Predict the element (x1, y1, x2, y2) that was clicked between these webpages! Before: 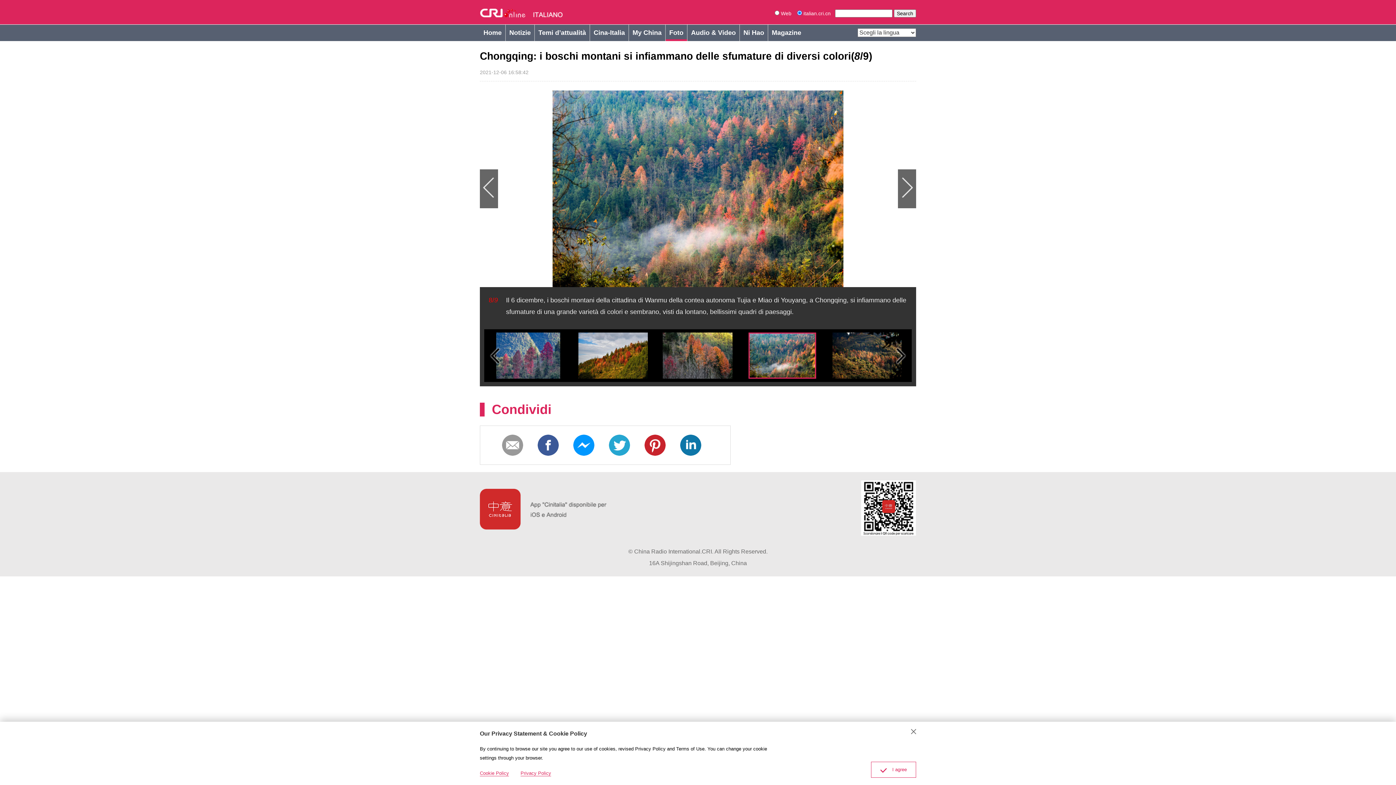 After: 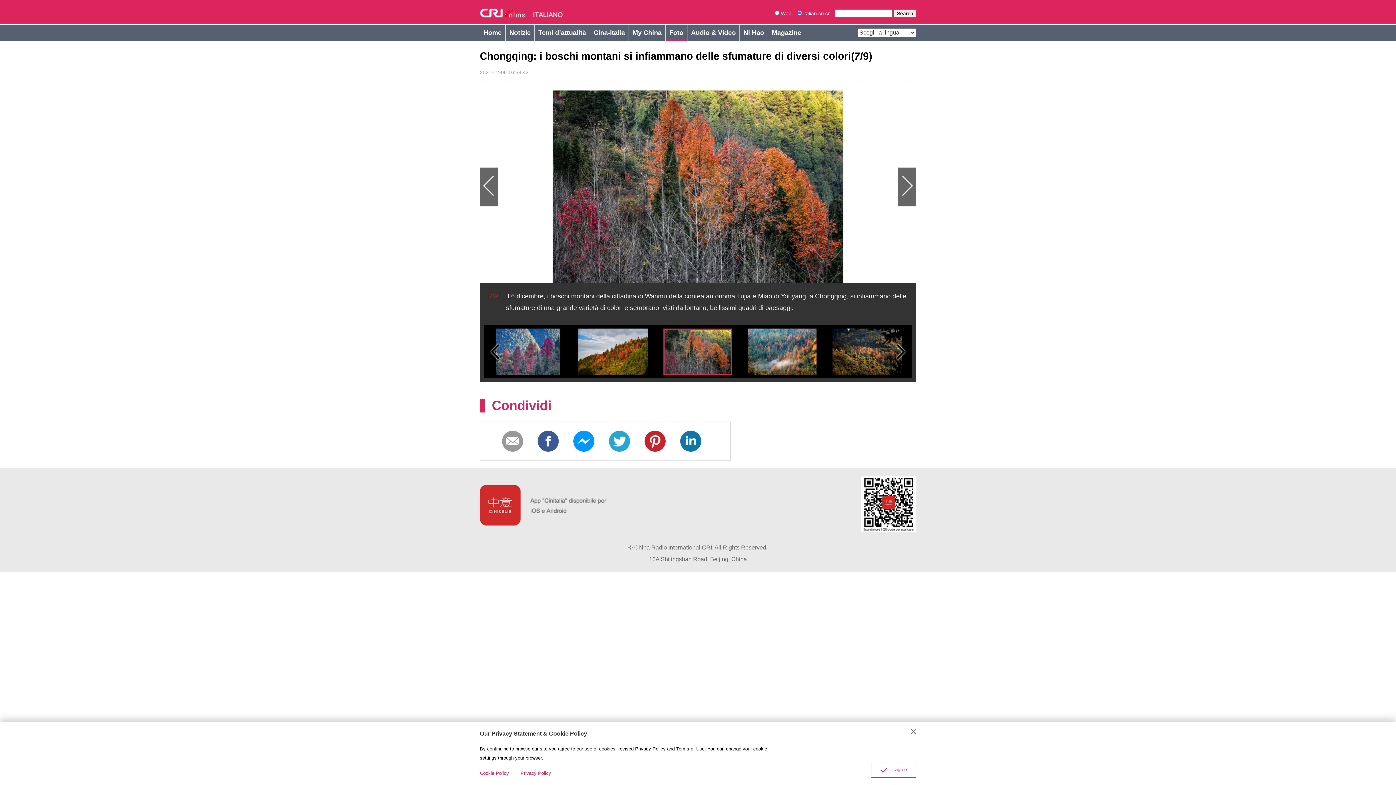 Action: bbox: (662, 332, 732, 378)